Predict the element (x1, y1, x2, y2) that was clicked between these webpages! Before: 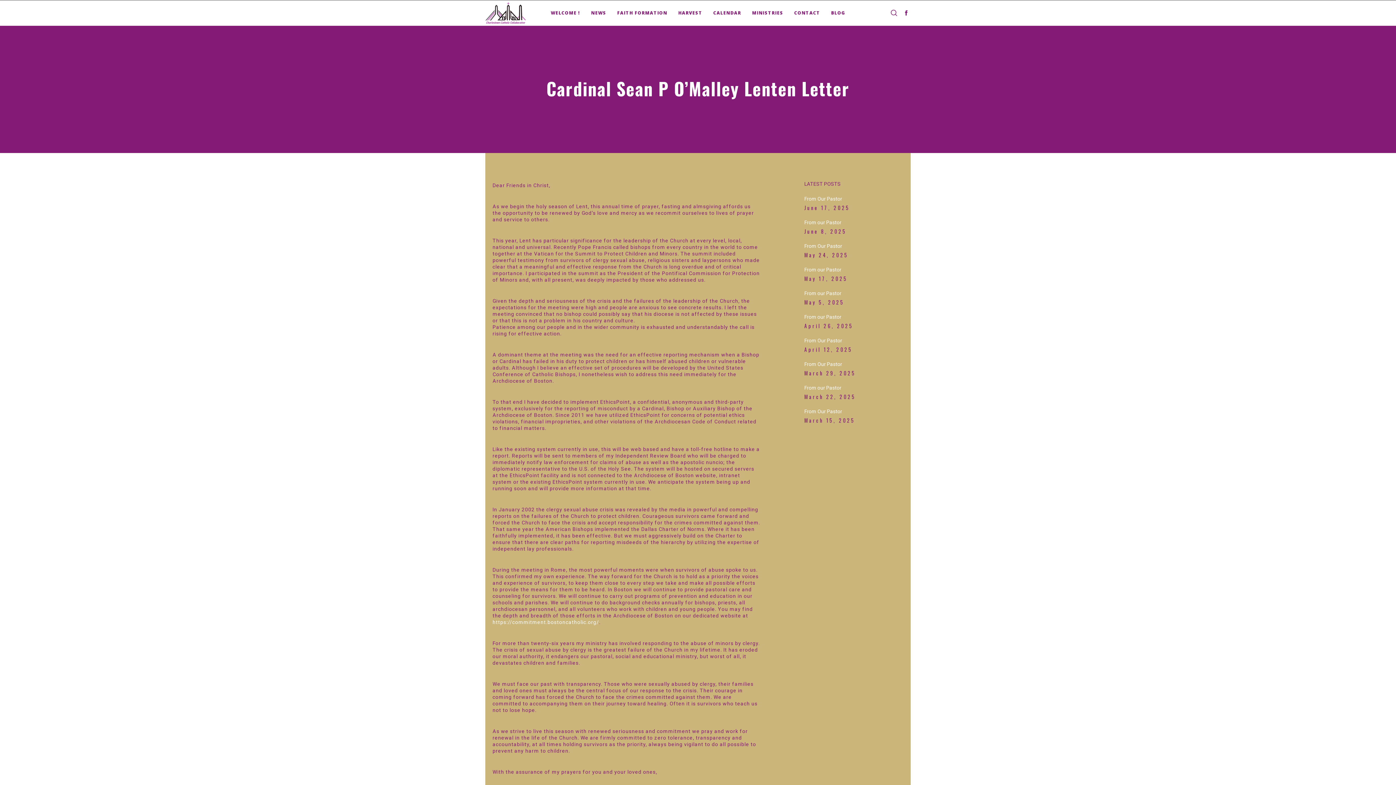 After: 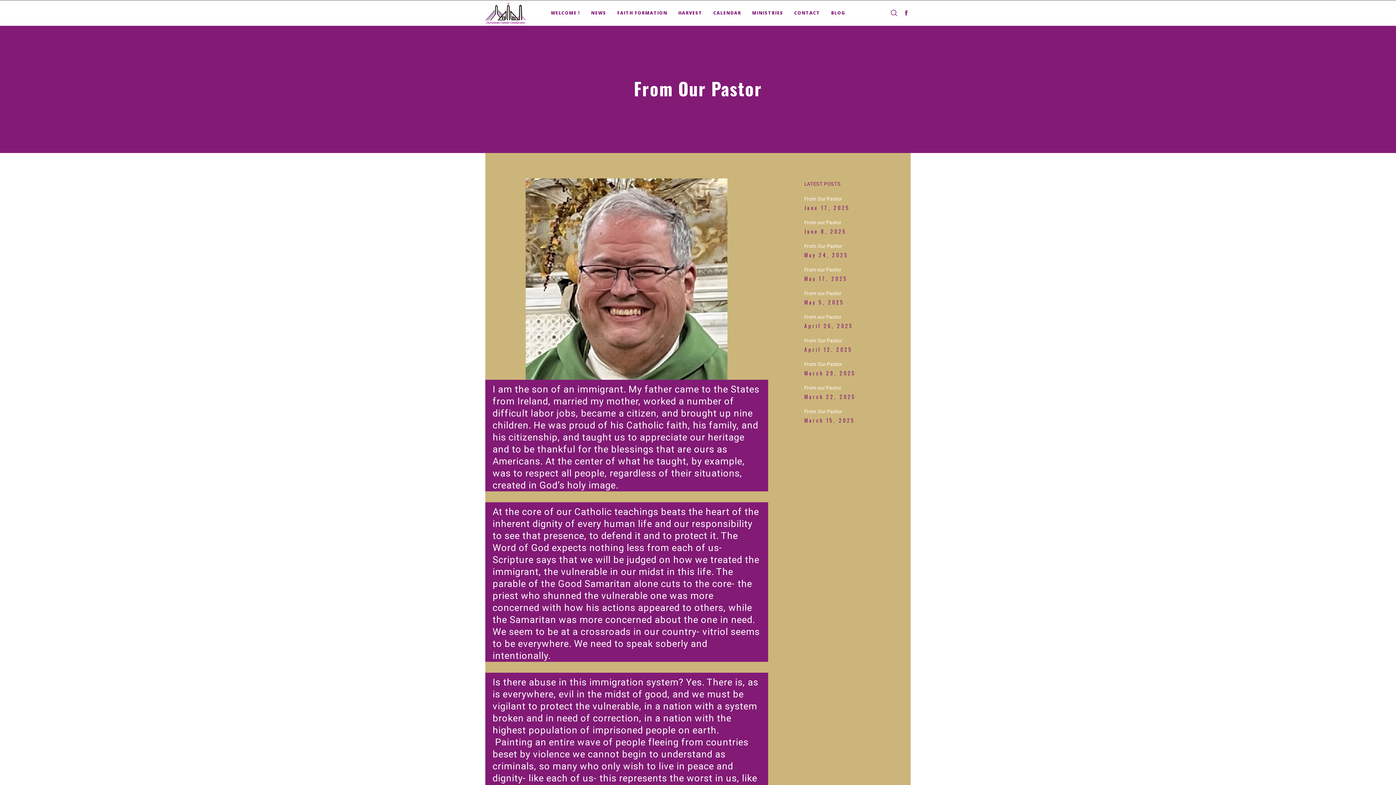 Action: label: From Our Pastor bbox: (804, 196, 842, 201)